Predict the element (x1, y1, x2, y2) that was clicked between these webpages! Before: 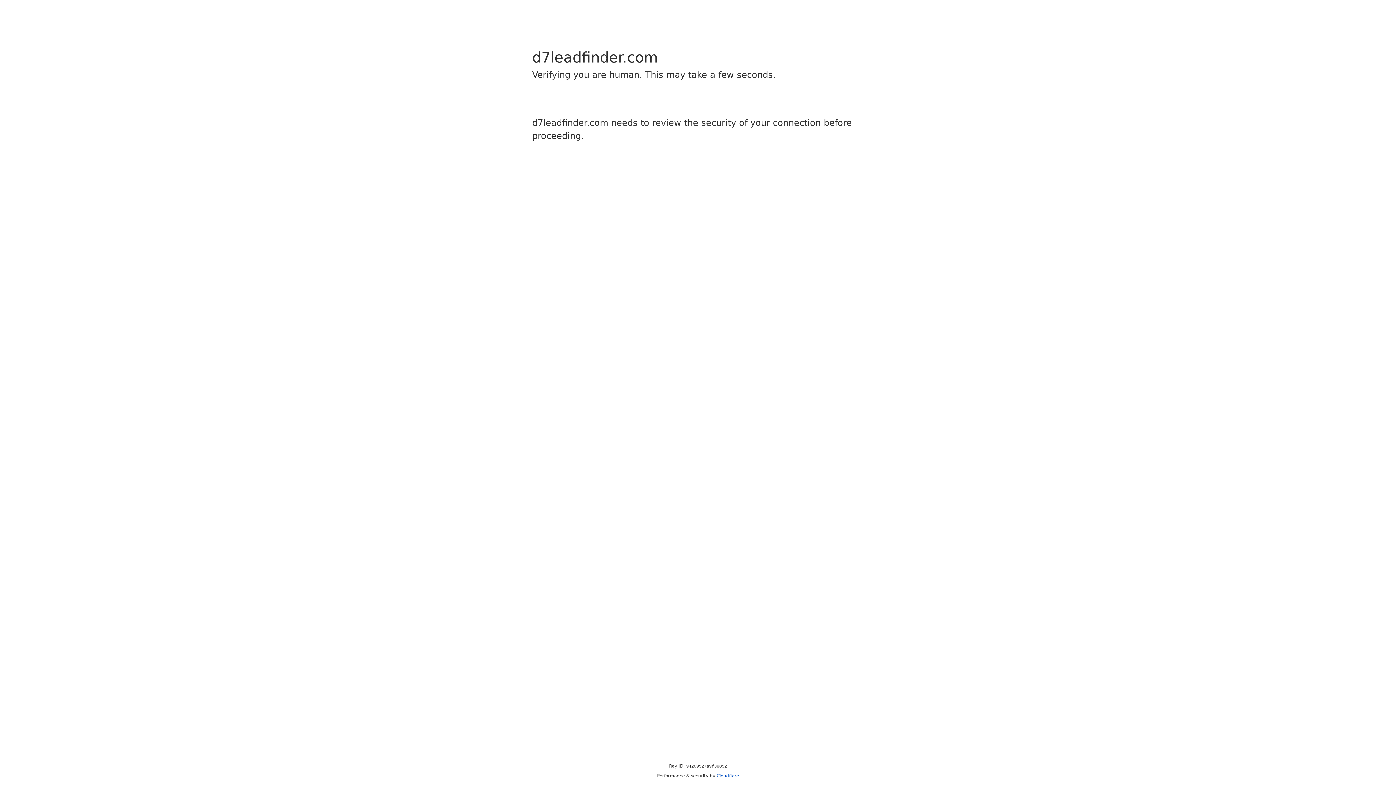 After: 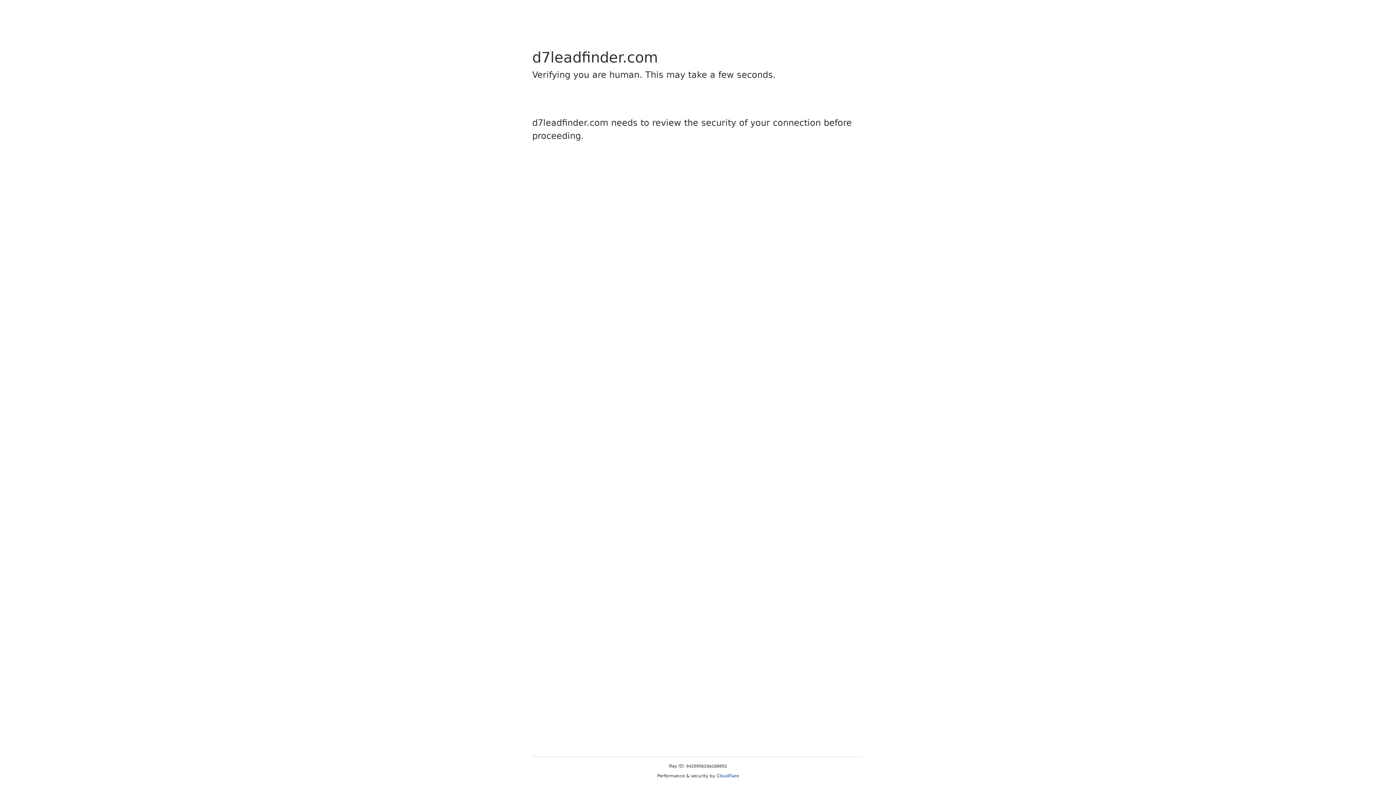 Action: bbox: (716, 773, 739, 778) label: Cloudflare